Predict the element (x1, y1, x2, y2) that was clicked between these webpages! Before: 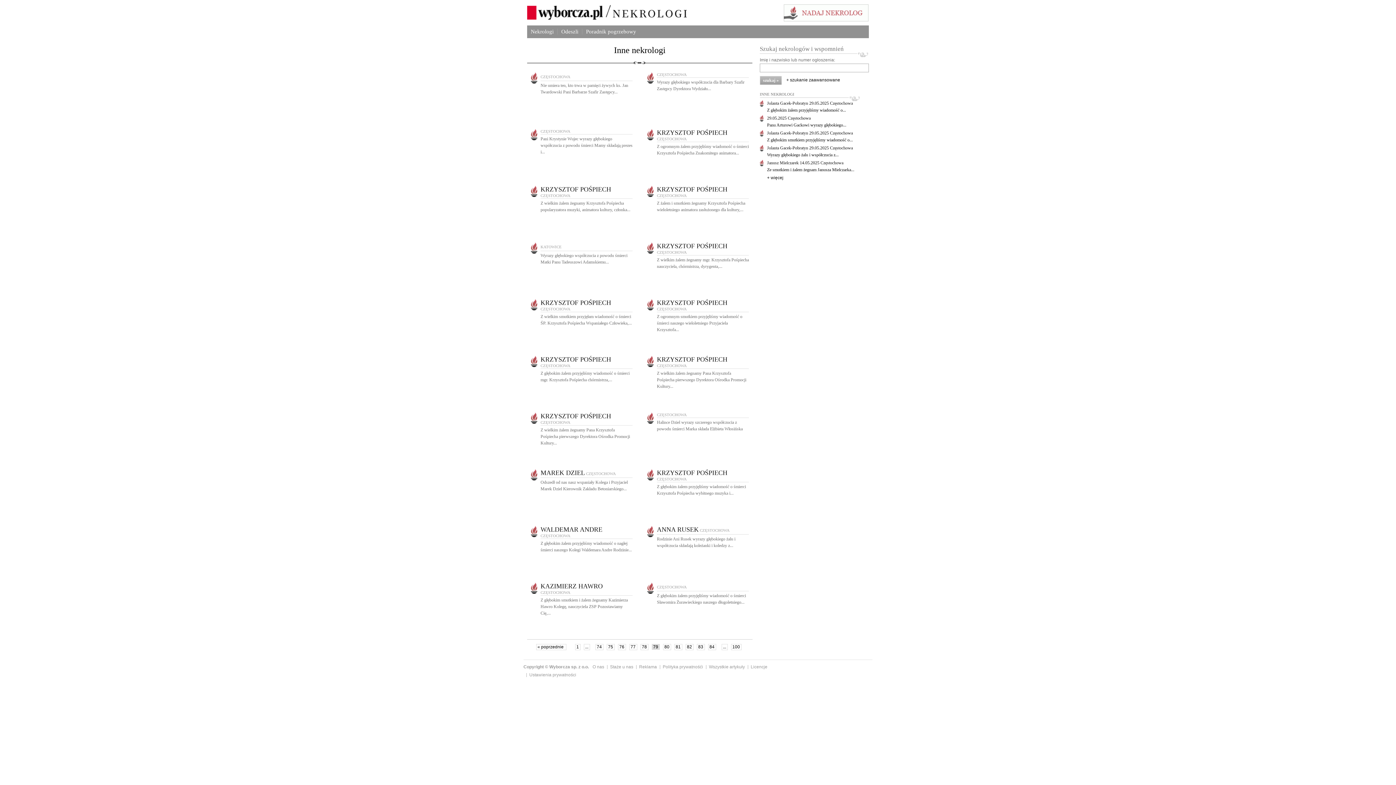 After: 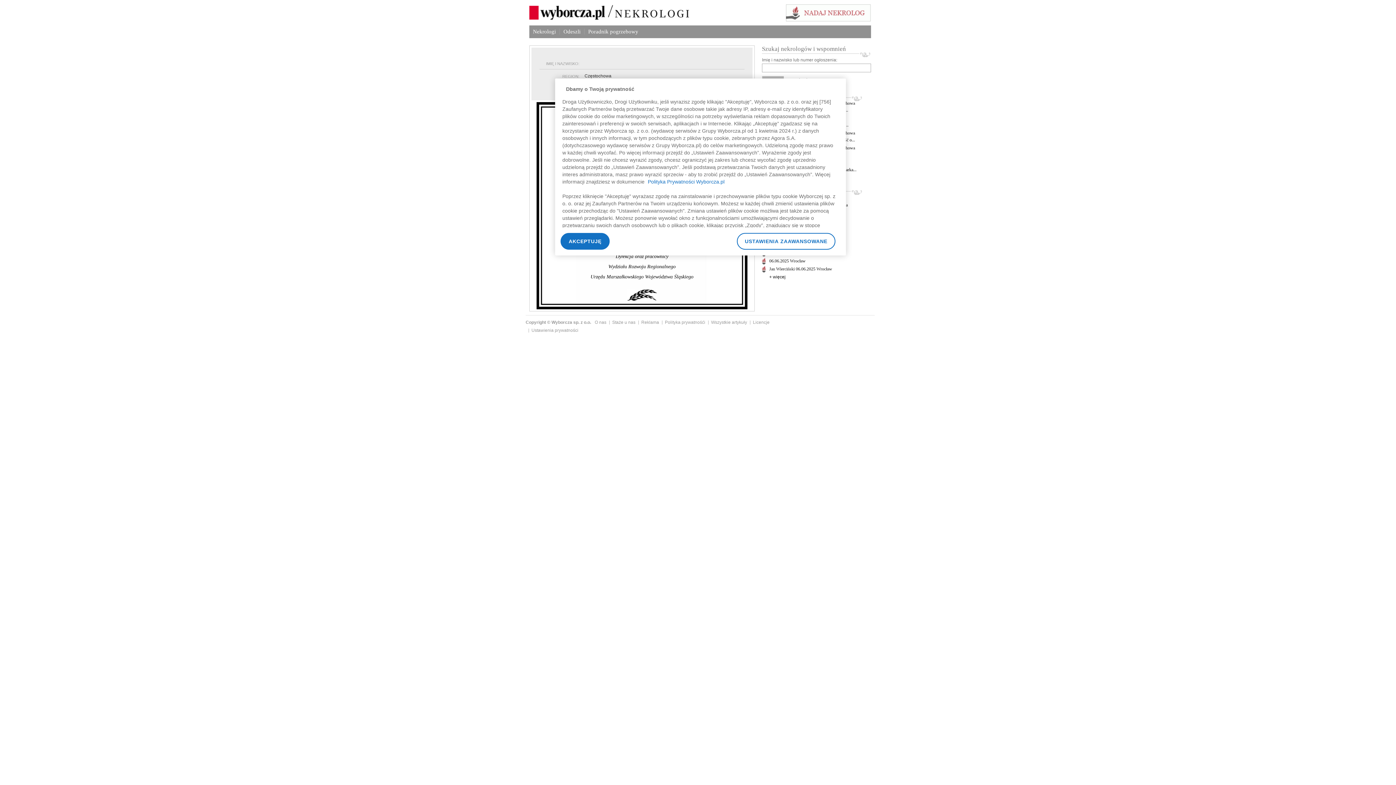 Action: label: CZĘSTOCHOWA bbox: (657, 72, 686, 76)